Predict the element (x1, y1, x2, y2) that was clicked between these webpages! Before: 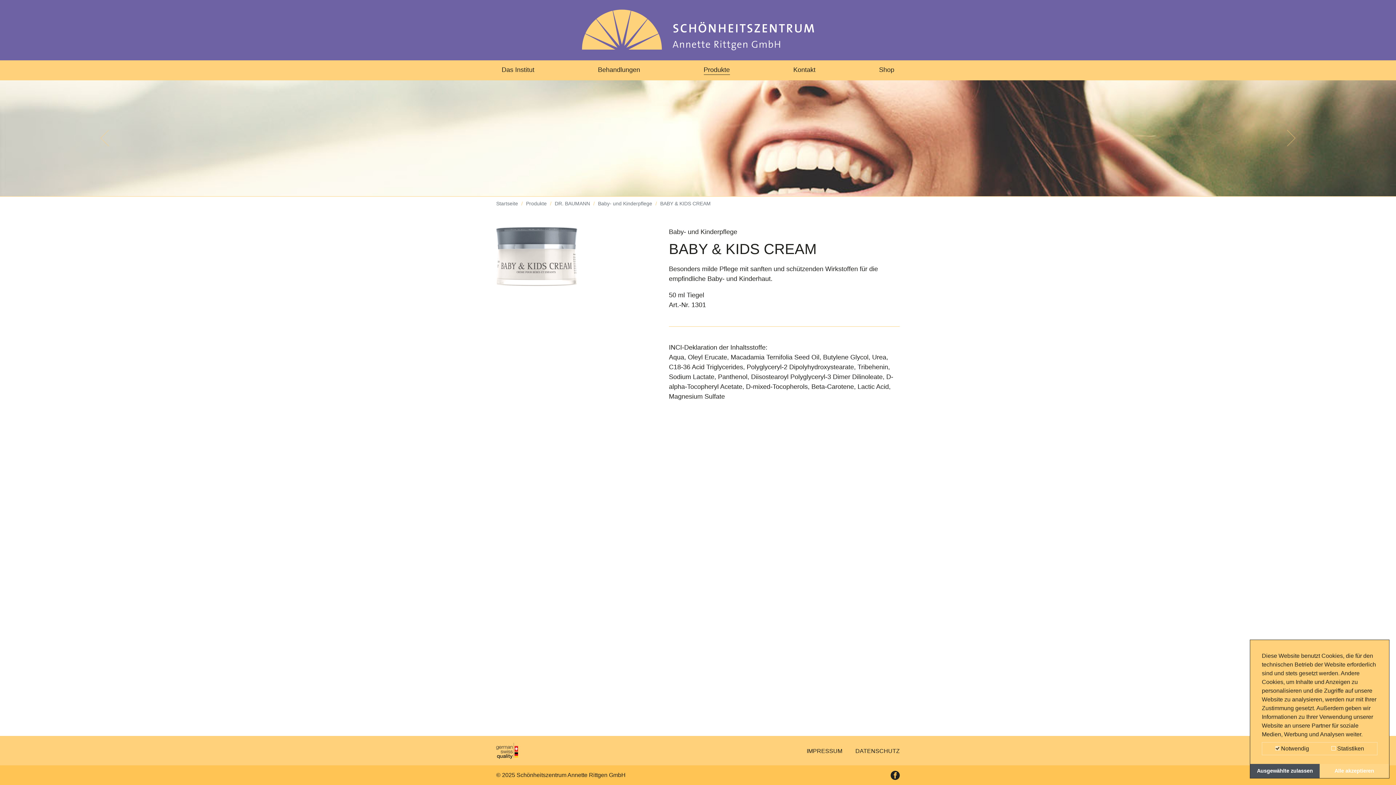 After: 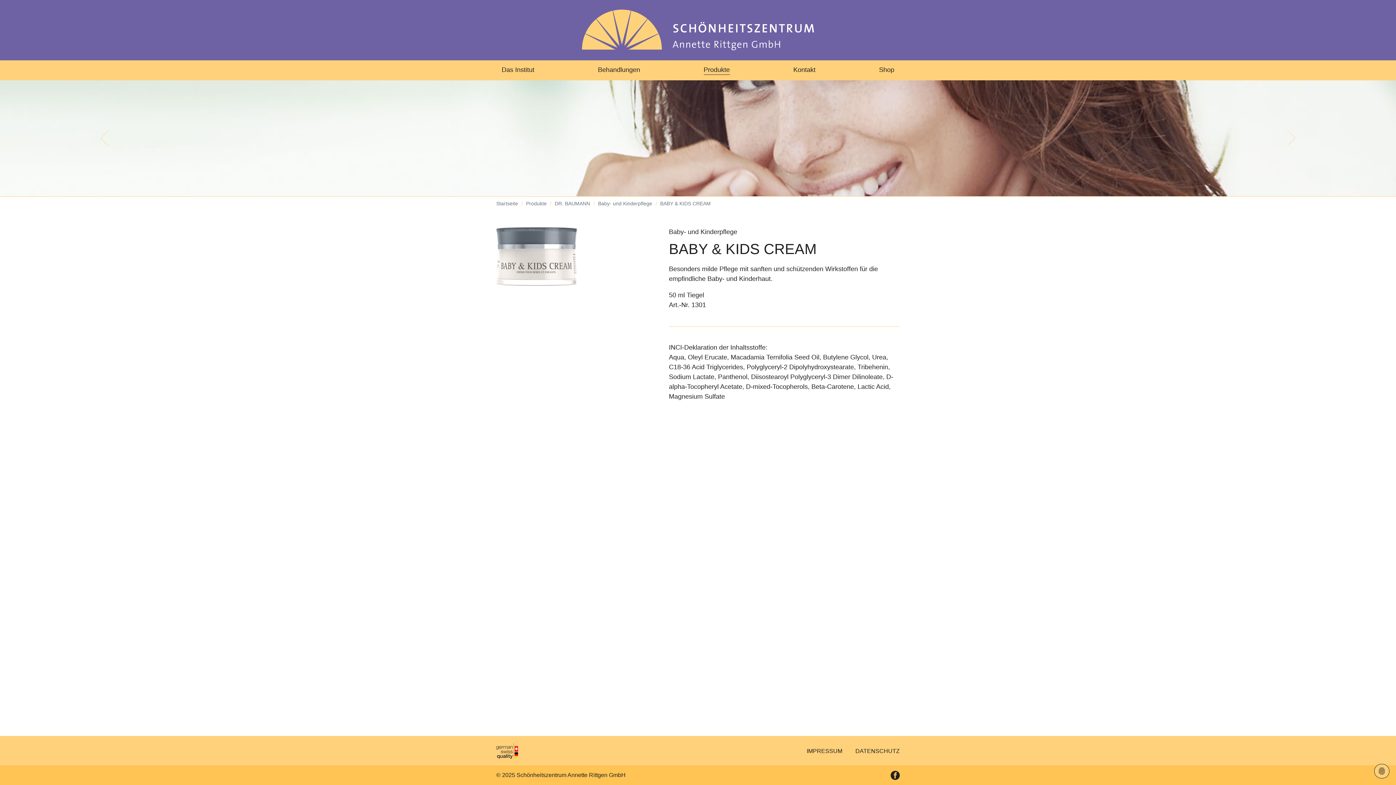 Action: bbox: (1250, 764, 1320, 778) label: allow cookies